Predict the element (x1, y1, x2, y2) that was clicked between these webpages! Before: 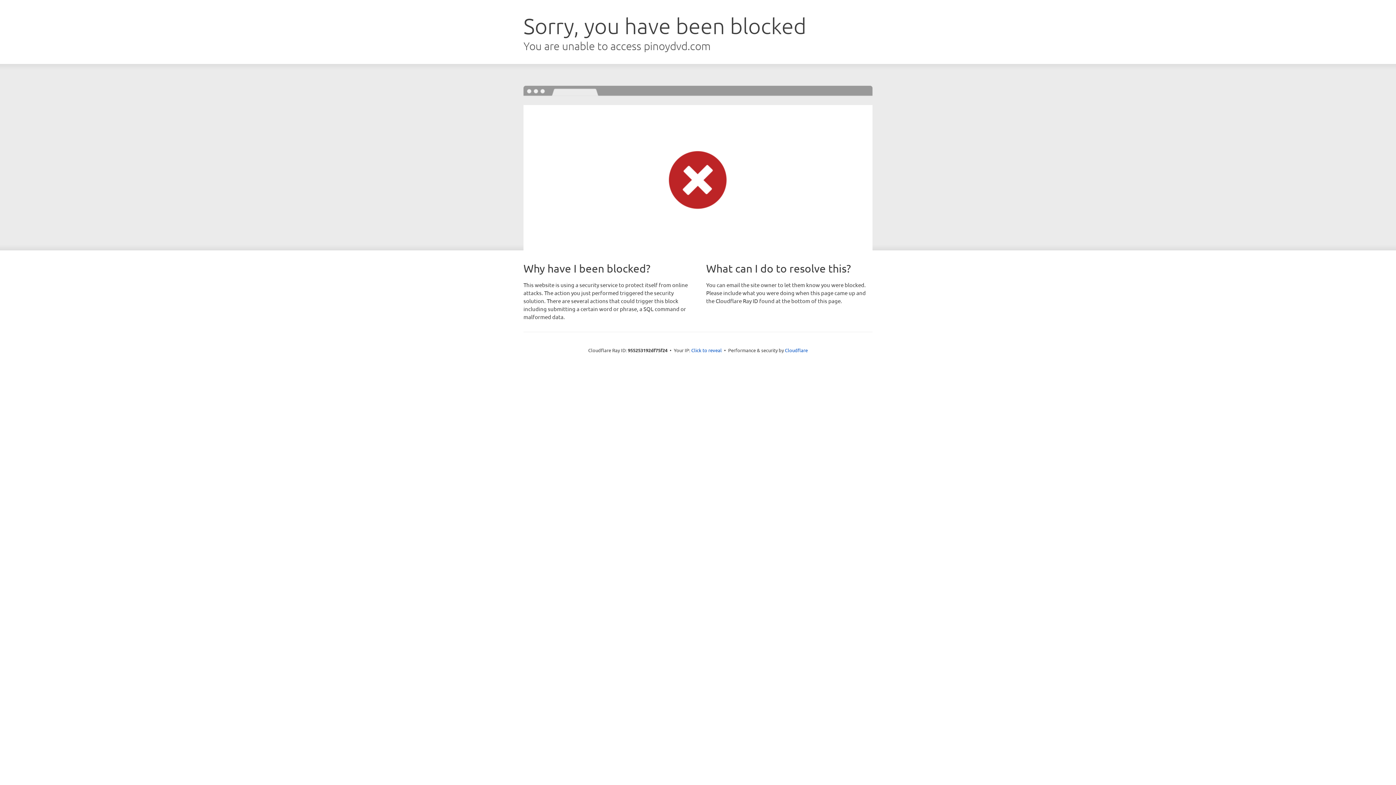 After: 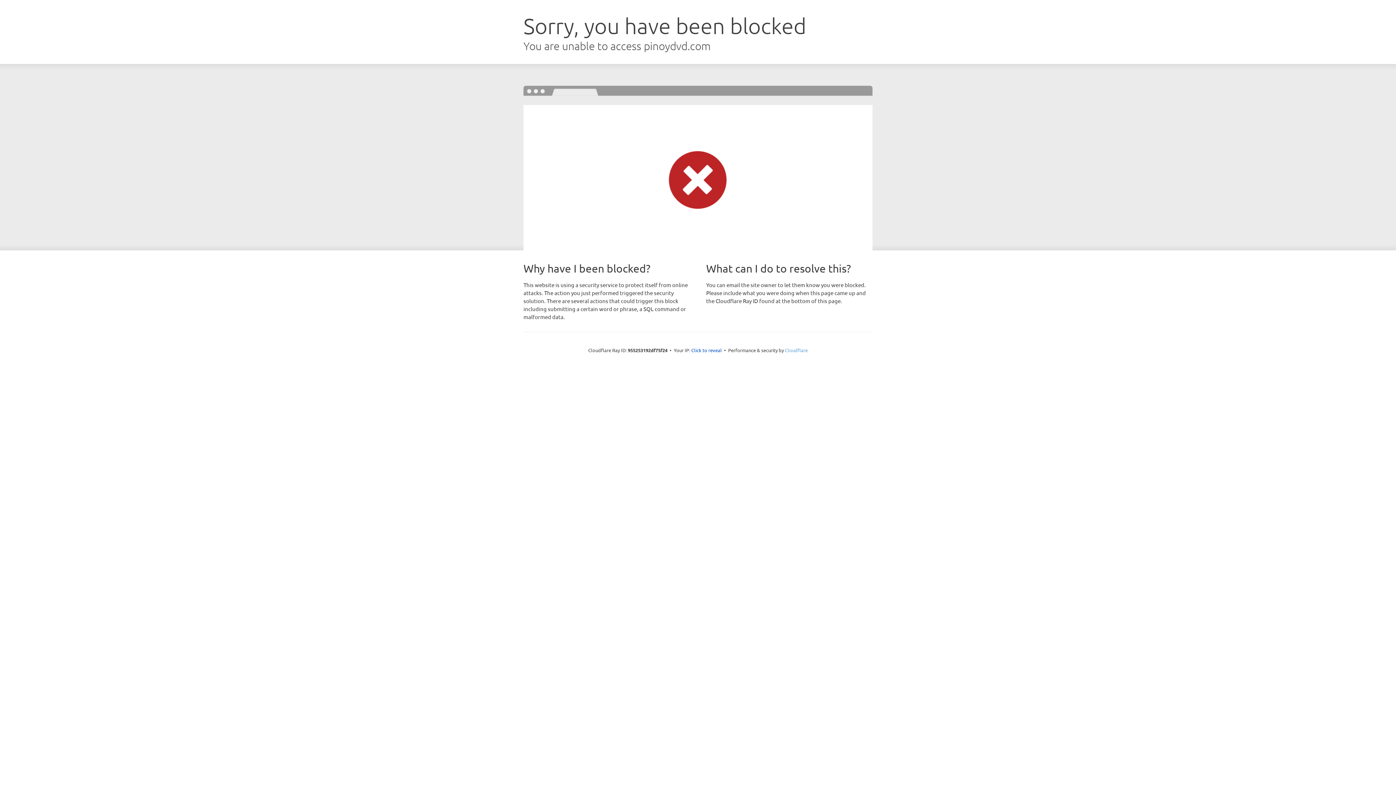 Action: label: Cloudflare bbox: (785, 347, 808, 353)